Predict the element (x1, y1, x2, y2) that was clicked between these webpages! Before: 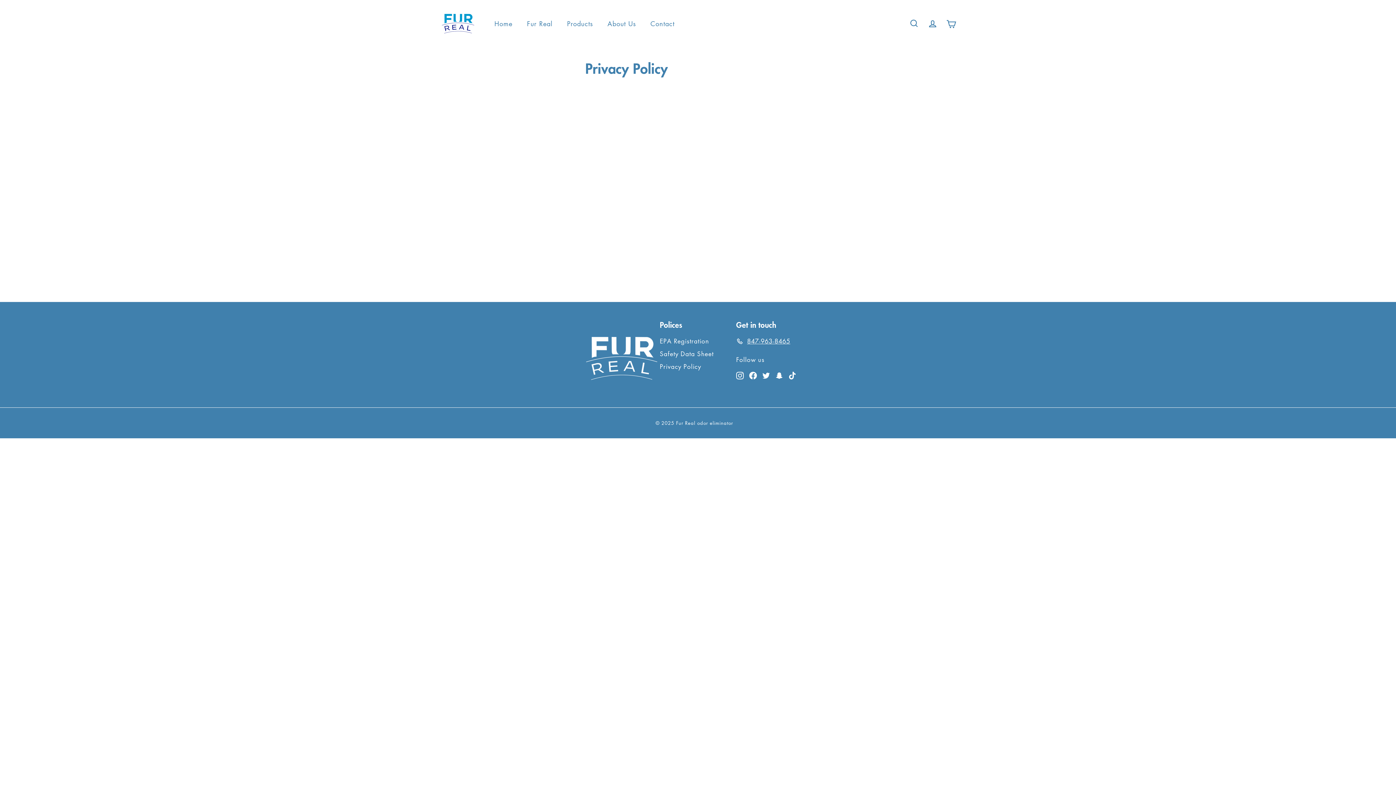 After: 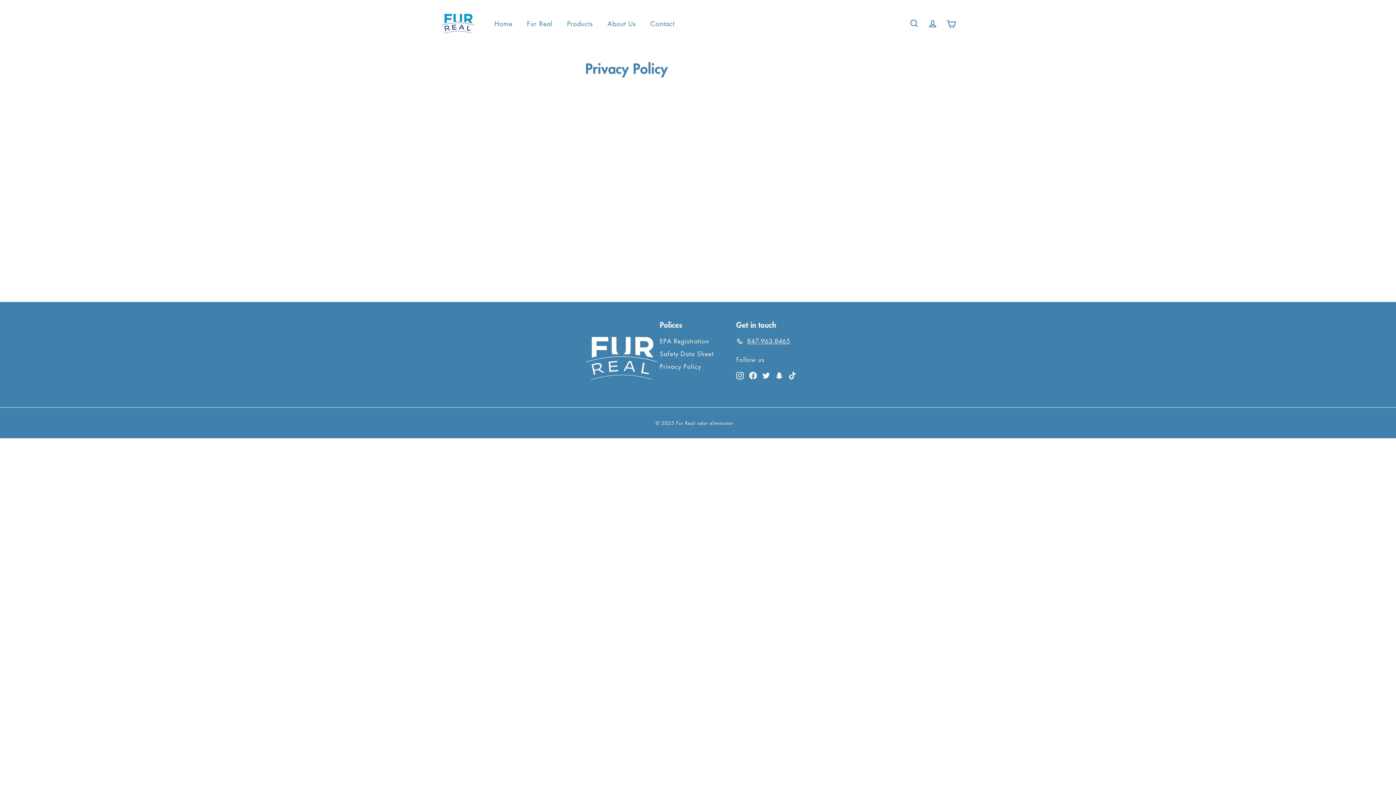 Action: label: TikTok bbox: (788, 370, 796, 380)